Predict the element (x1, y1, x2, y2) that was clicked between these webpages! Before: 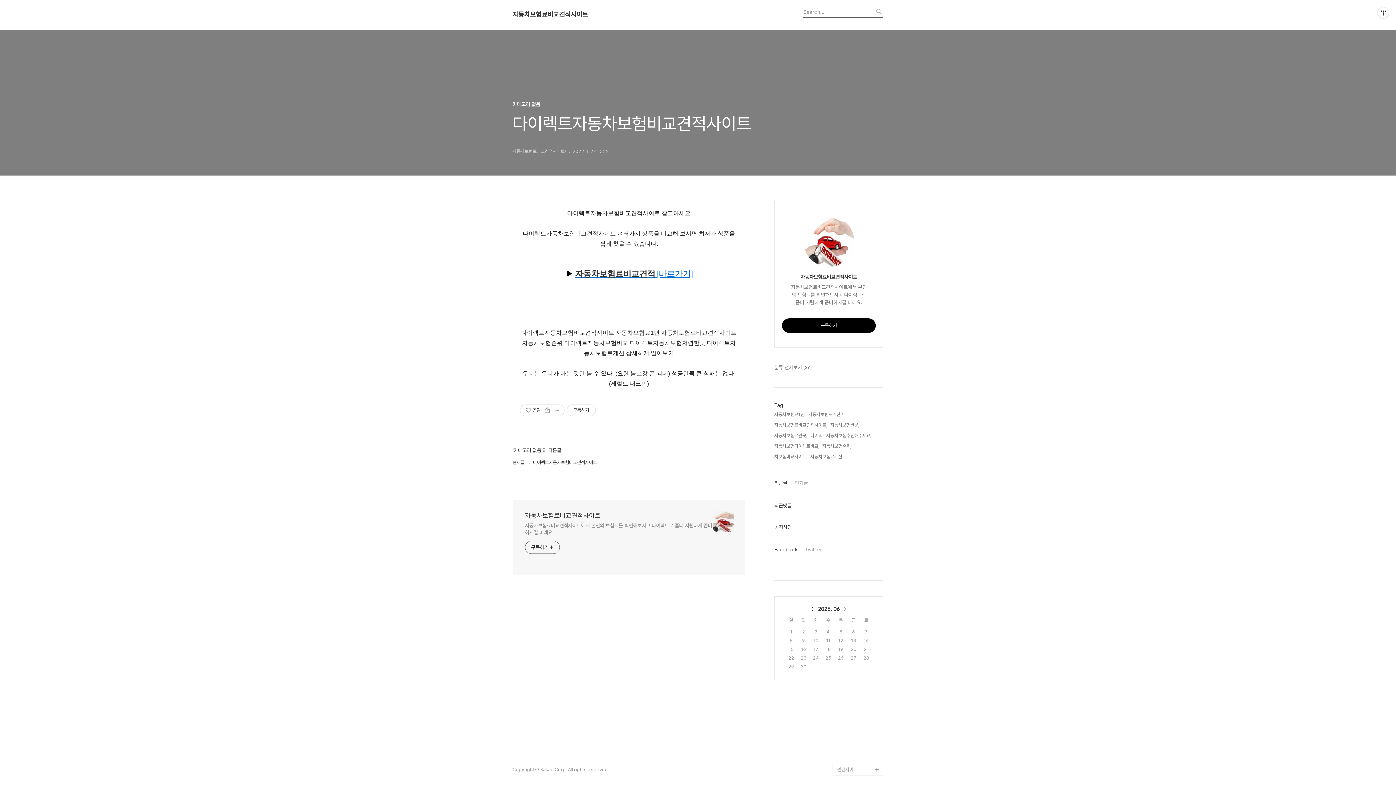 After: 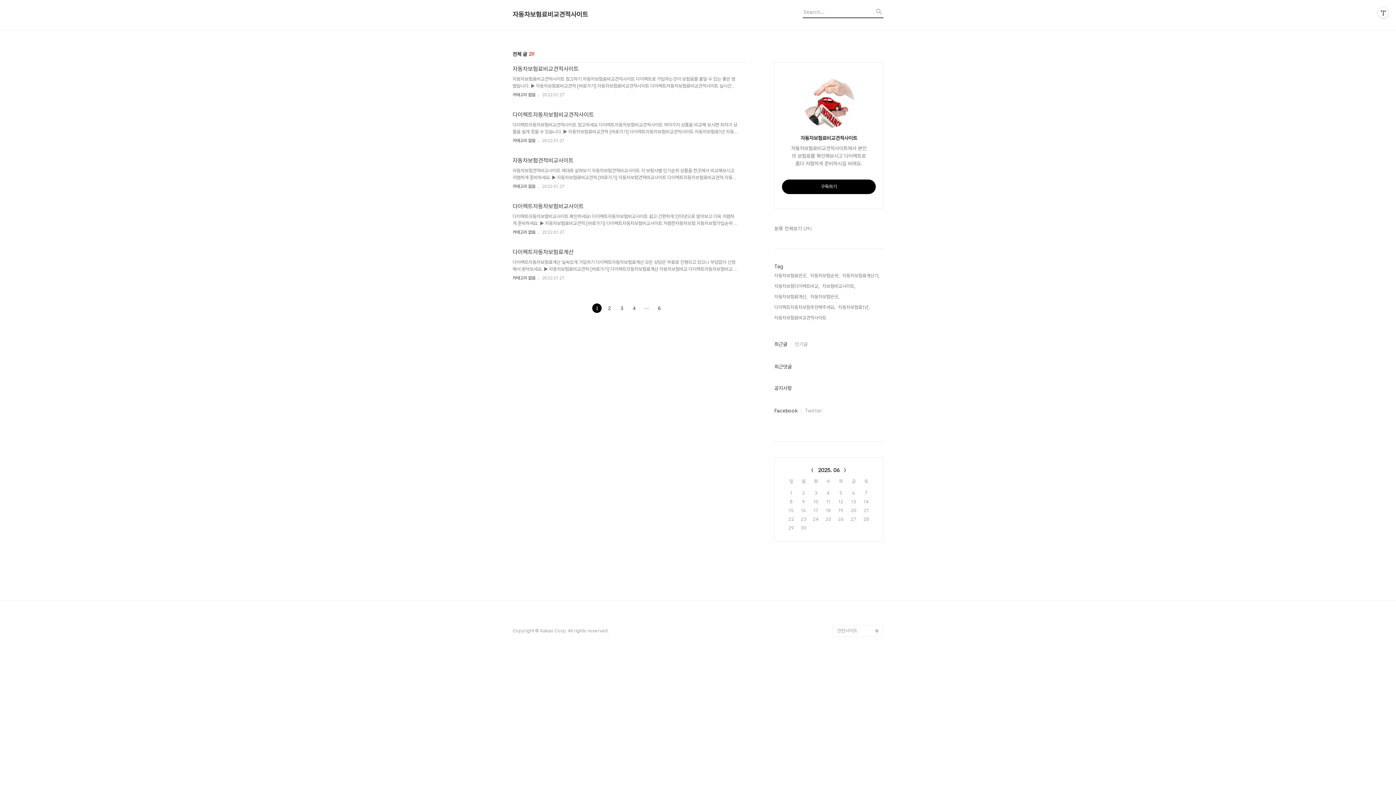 Action: bbox: (713, 511, 733, 532)